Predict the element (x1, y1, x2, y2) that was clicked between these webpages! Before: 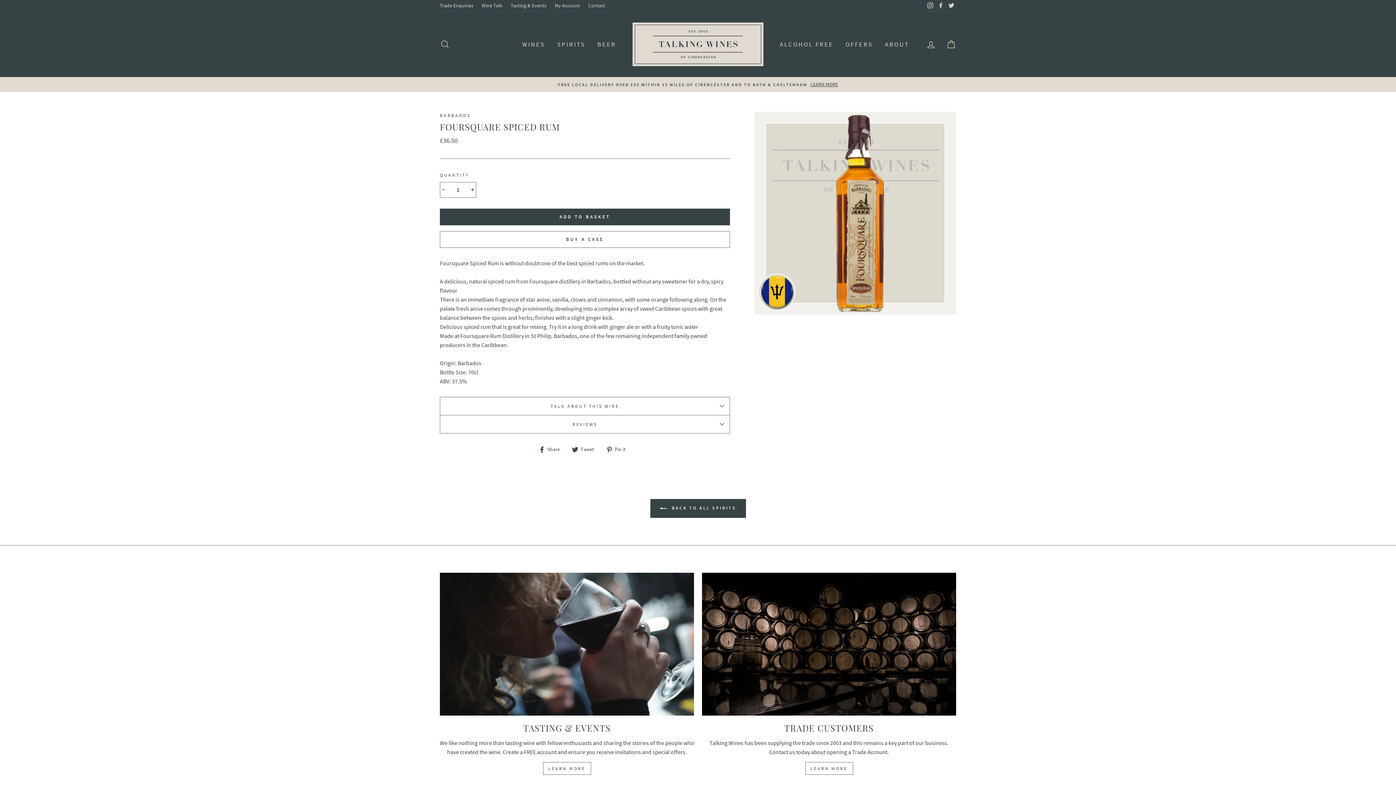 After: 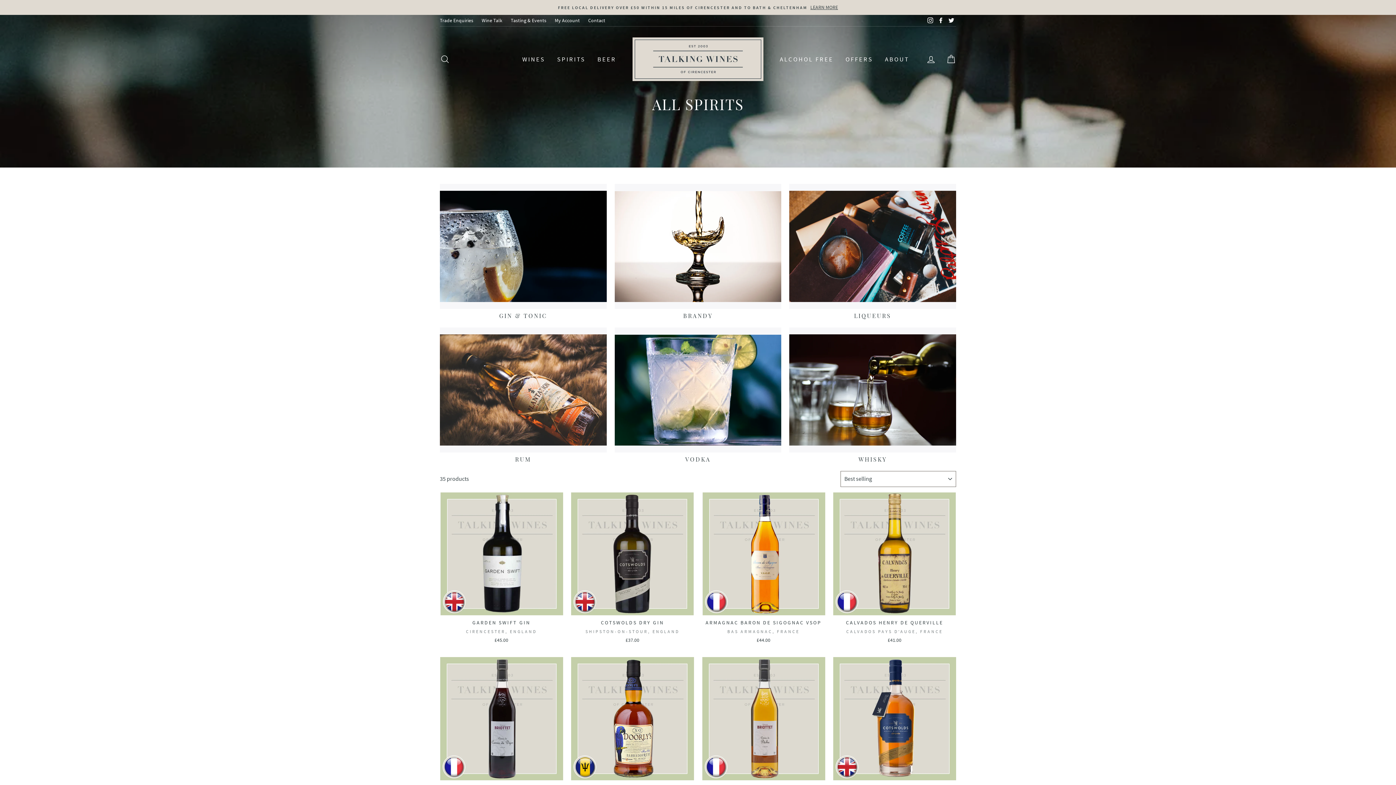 Action: bbox: (650, 499, 746, 518) label:  BACK TO ALL SPIRITS